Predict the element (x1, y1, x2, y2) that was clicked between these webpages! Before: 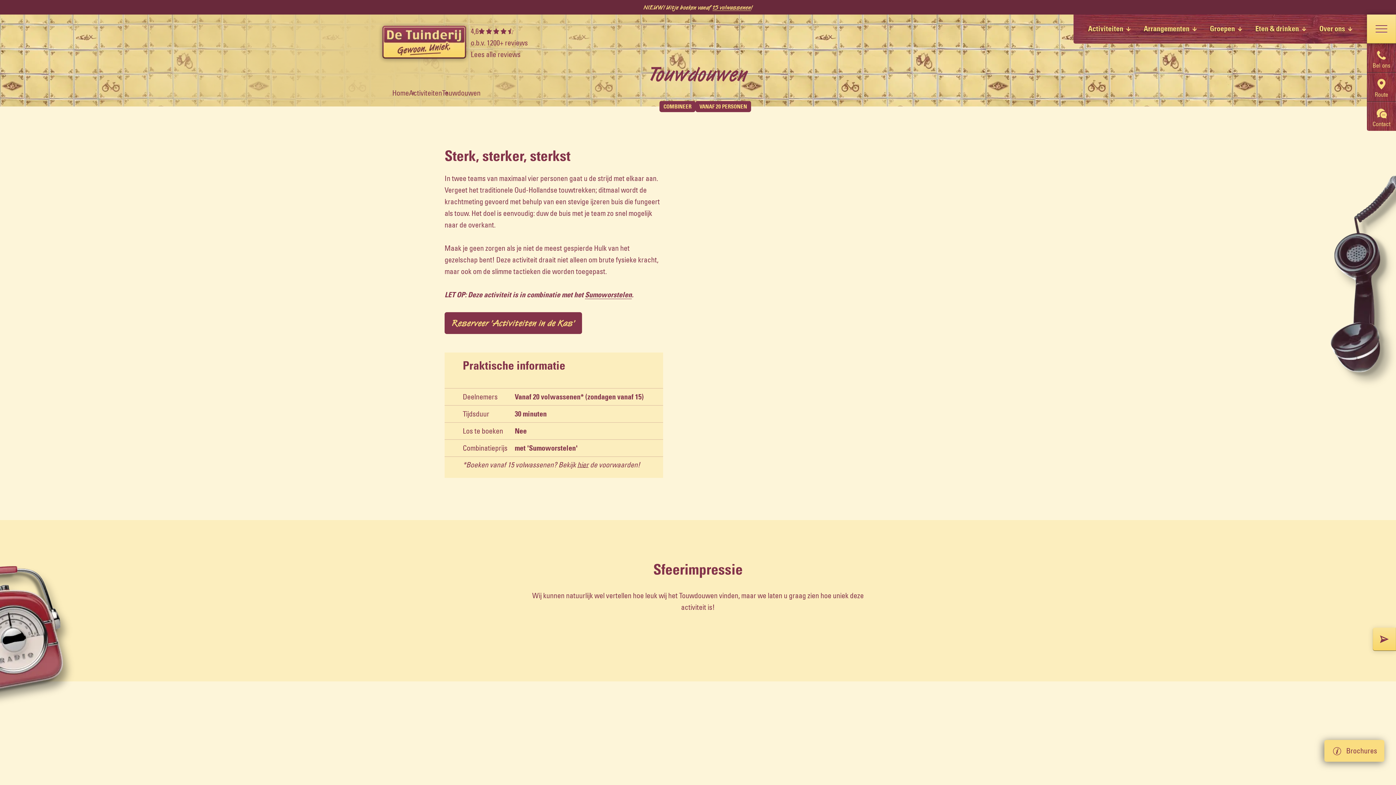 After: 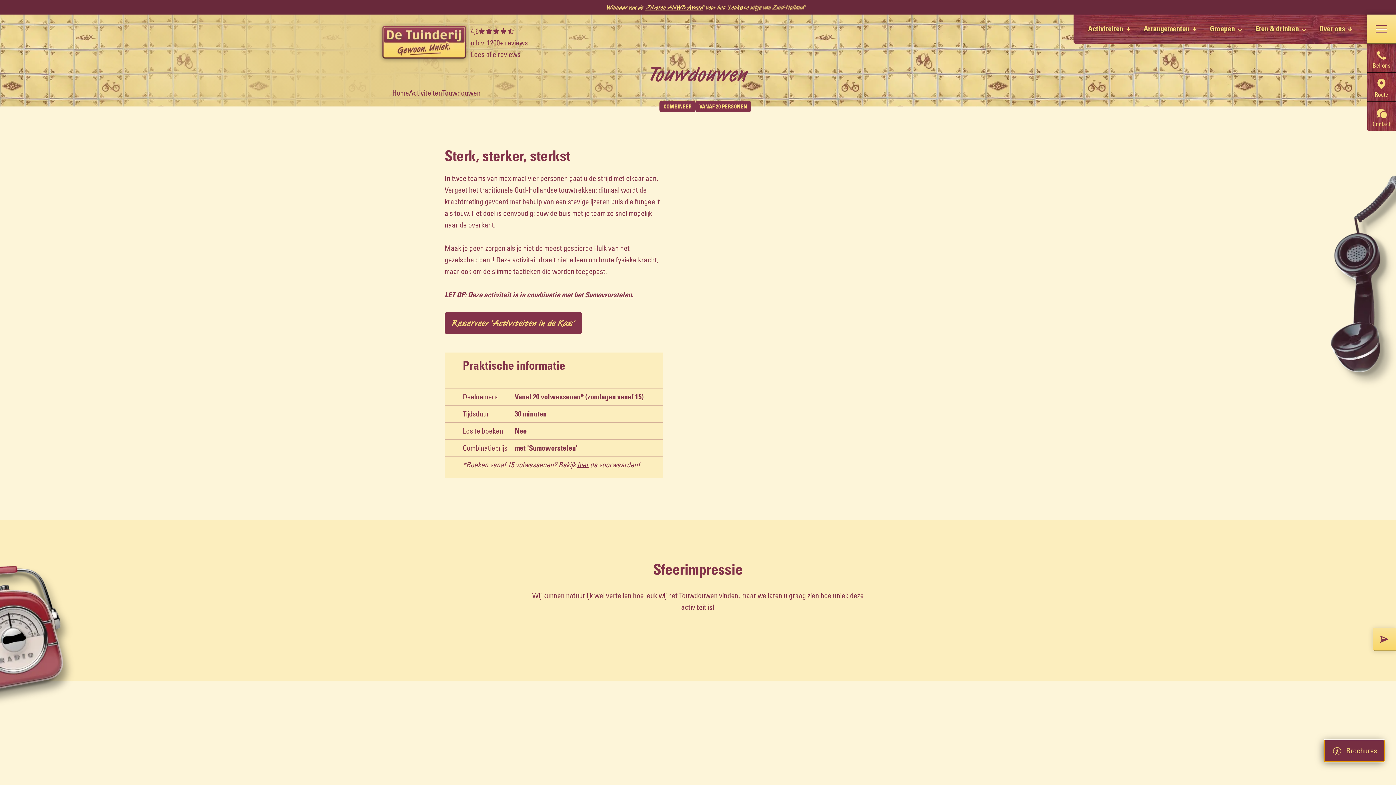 Action: label: Brochures bbox: (1324, 740, 1384, 762)